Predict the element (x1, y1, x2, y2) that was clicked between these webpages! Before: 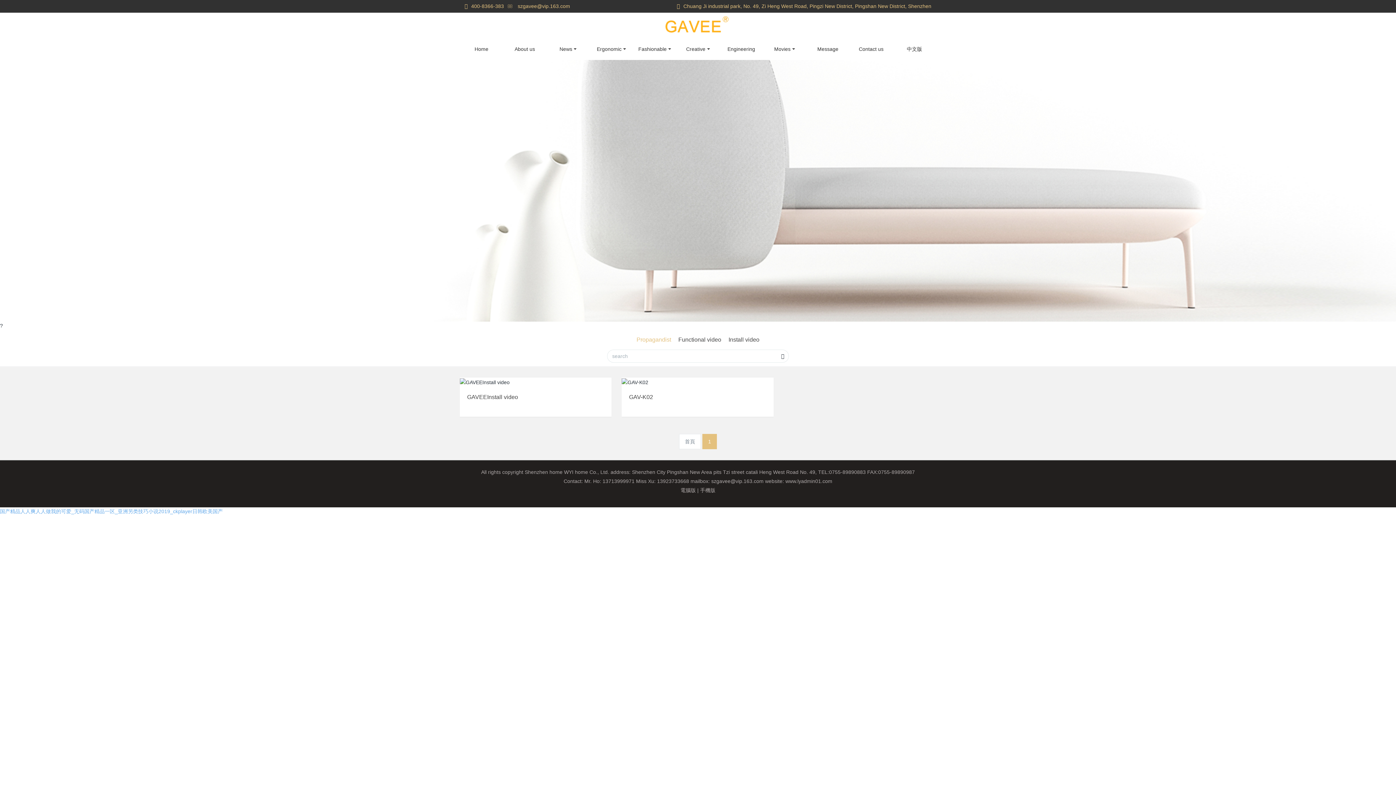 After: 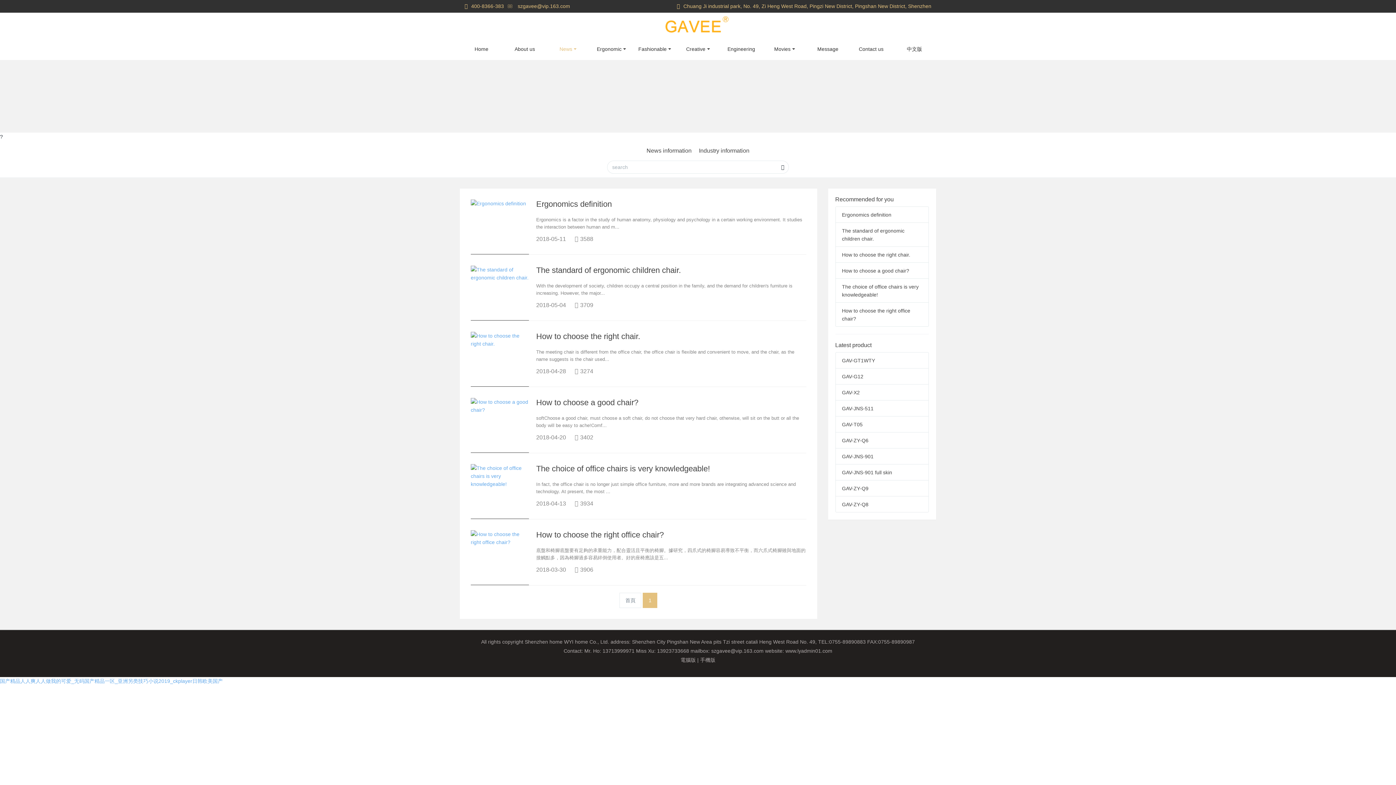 Action: label: News bbox: (546, 38, 589, 60)